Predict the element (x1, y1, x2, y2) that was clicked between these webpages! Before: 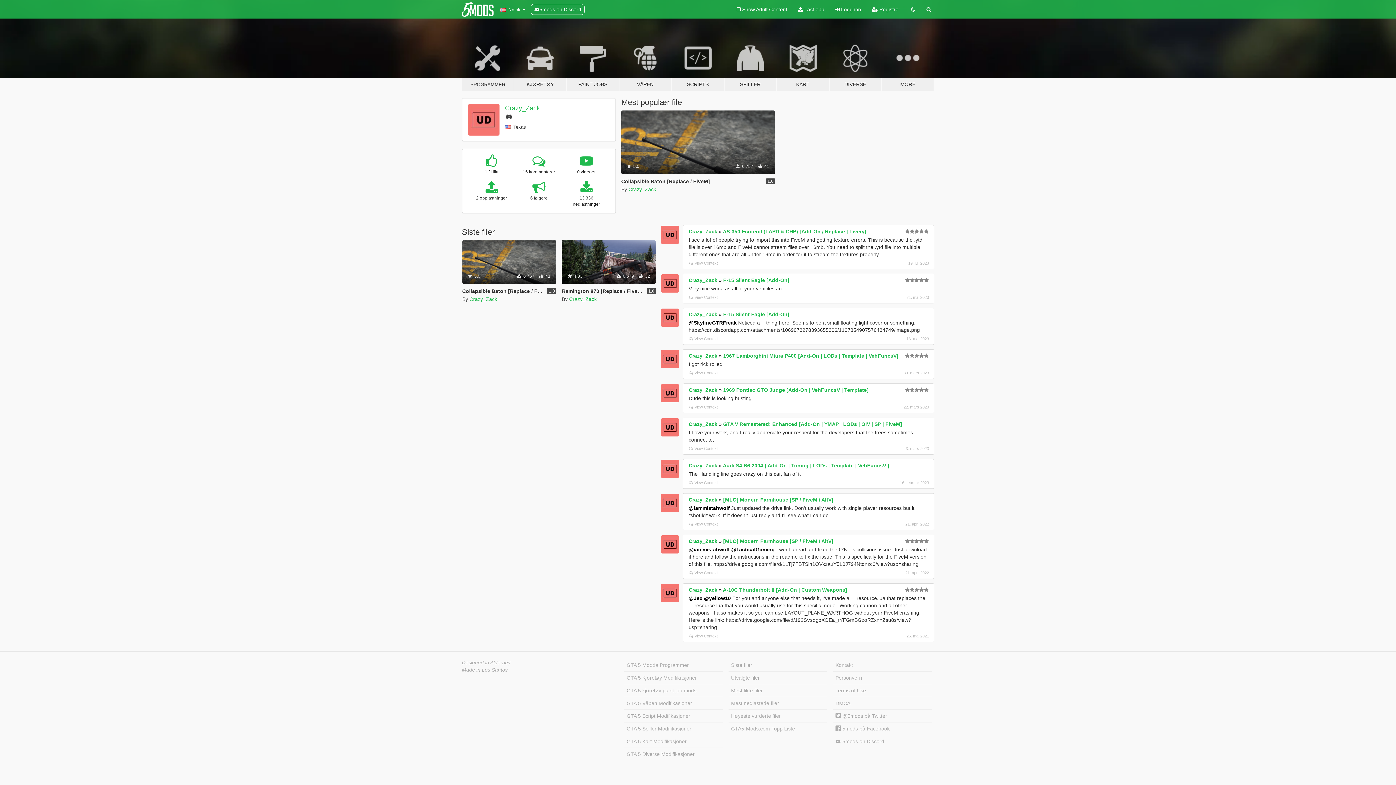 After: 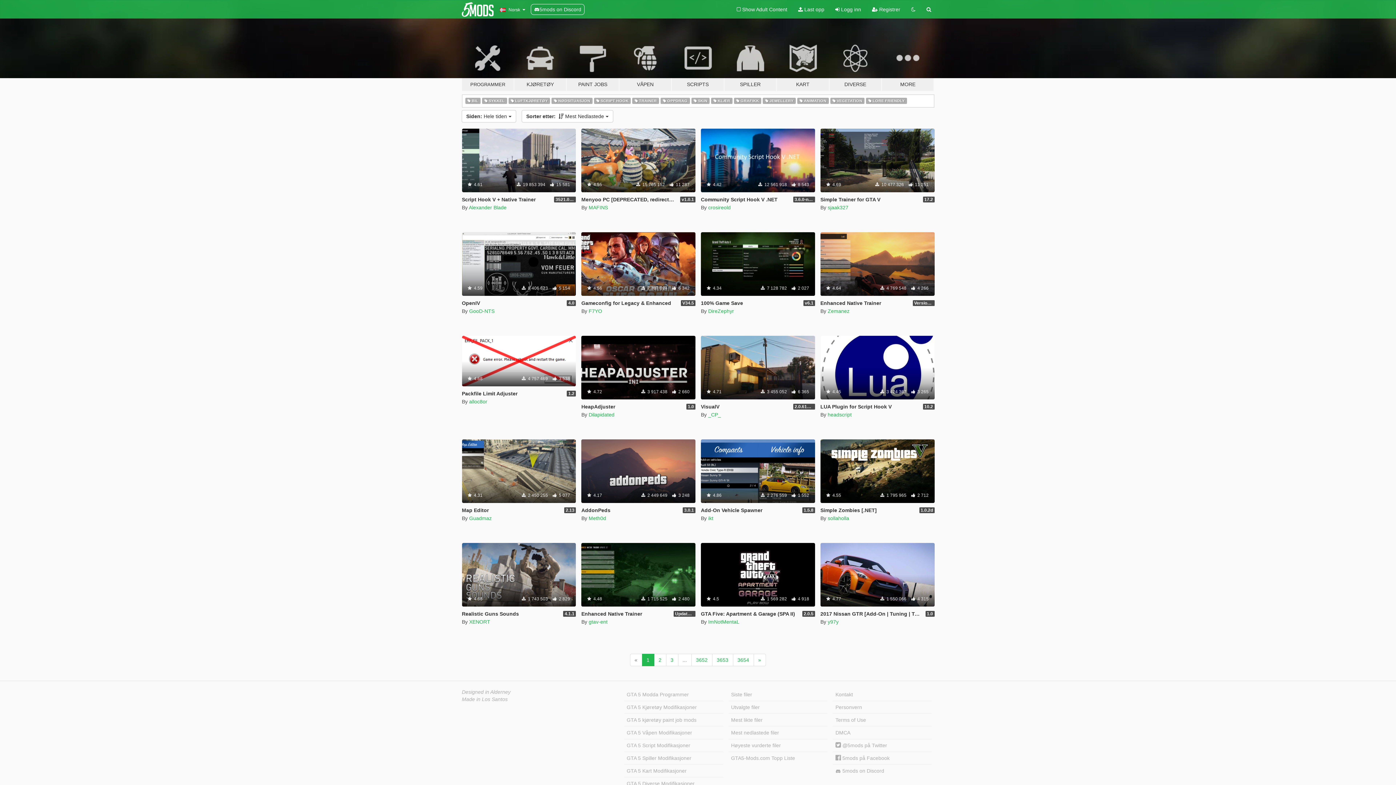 Action: bbox: (728, 697, 827, 710) label: Mest nedlastede filer